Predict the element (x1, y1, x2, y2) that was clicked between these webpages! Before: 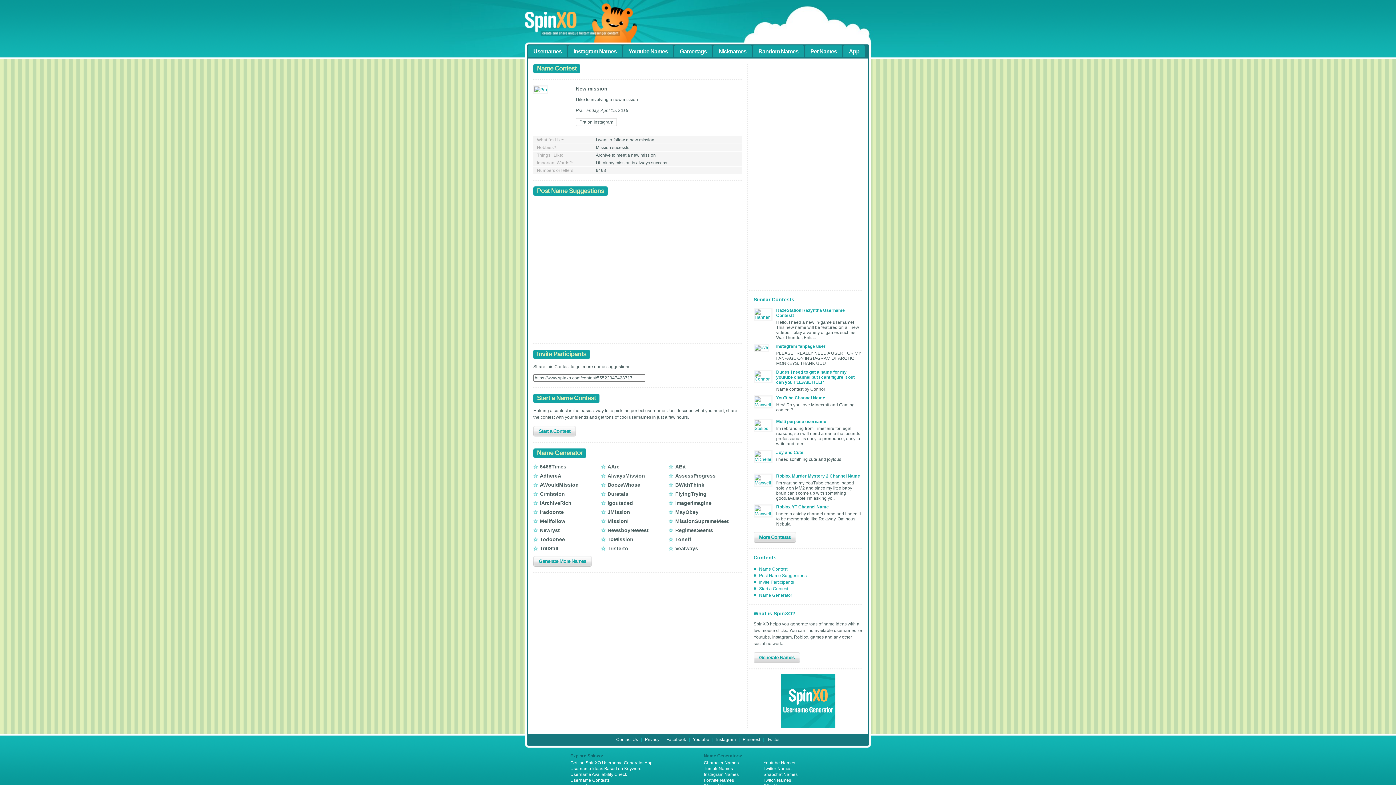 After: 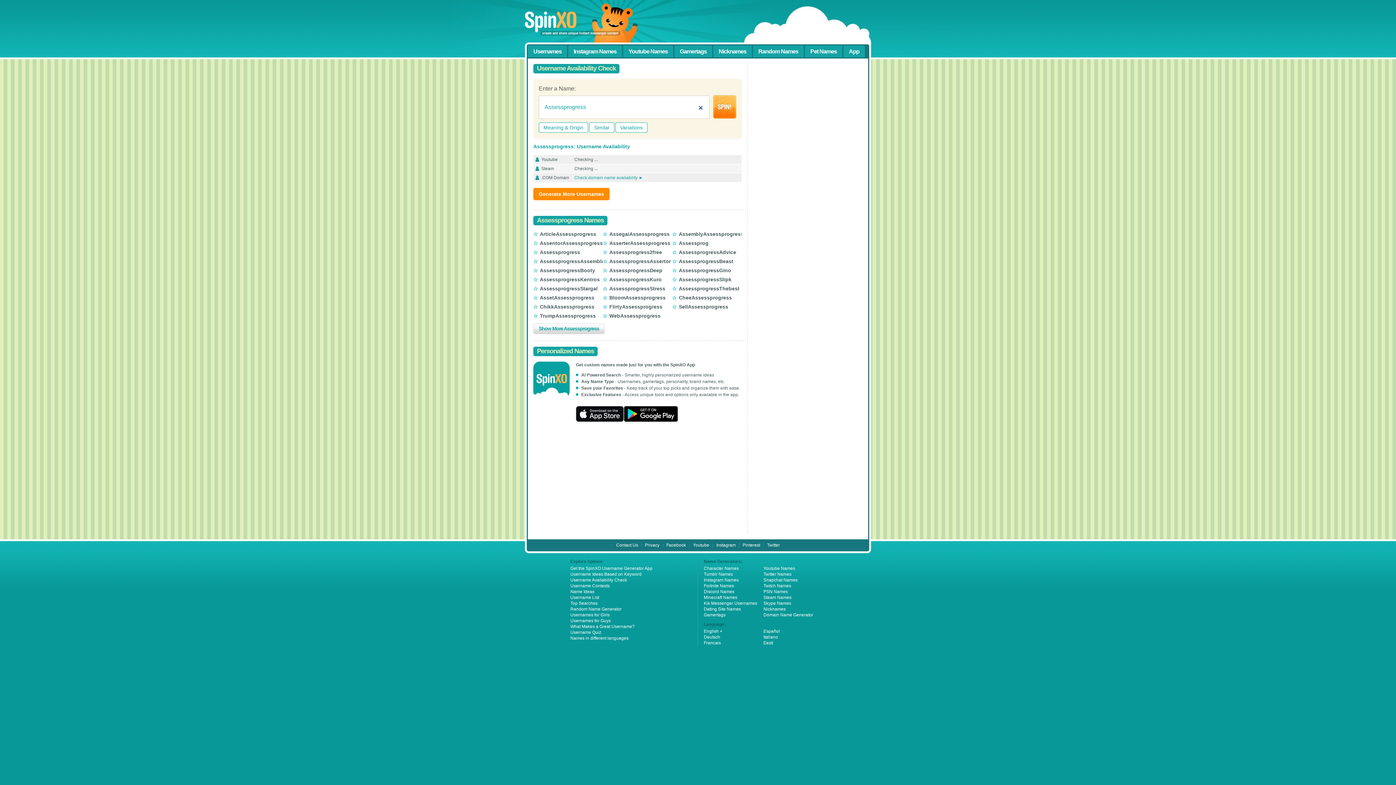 Action: bbox: (668, 472, 736, 479) label: AssessProgress